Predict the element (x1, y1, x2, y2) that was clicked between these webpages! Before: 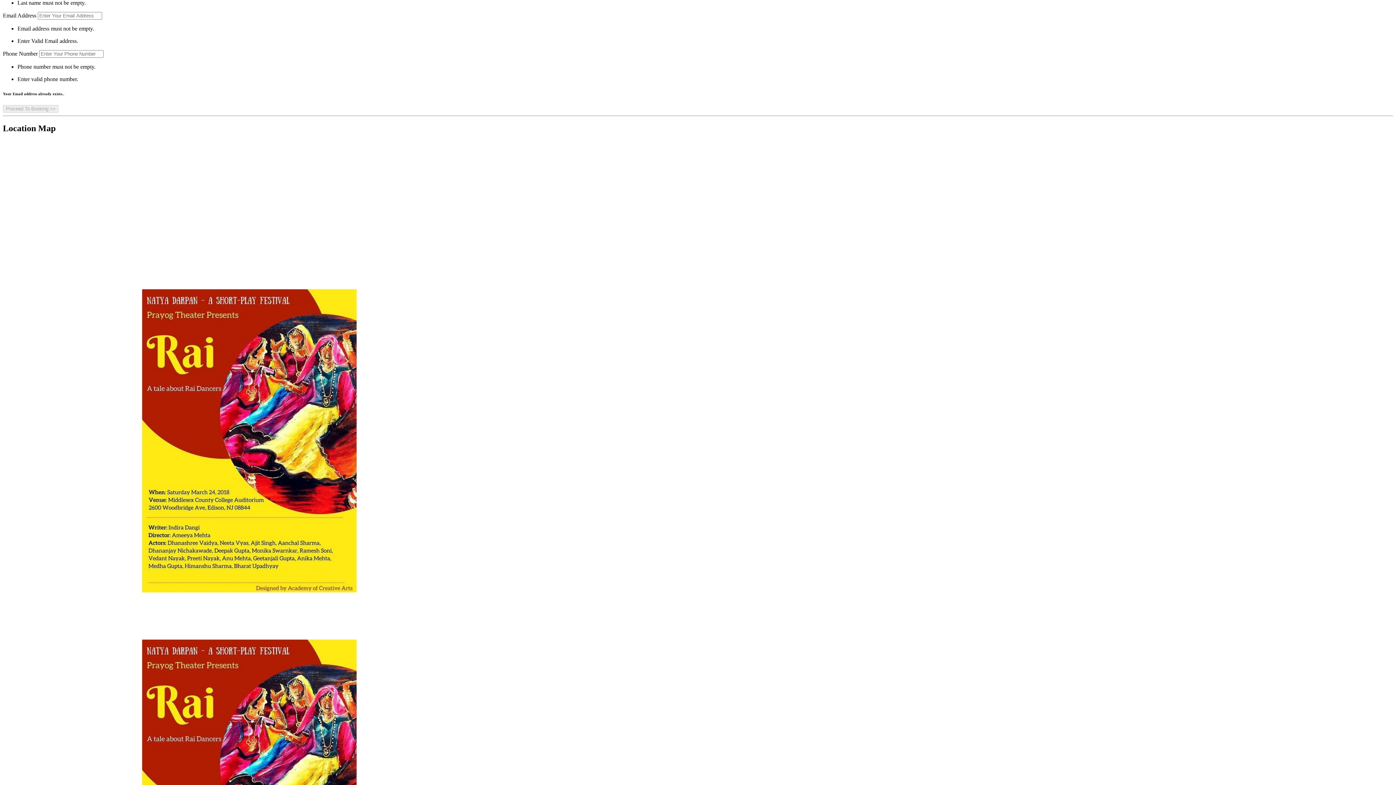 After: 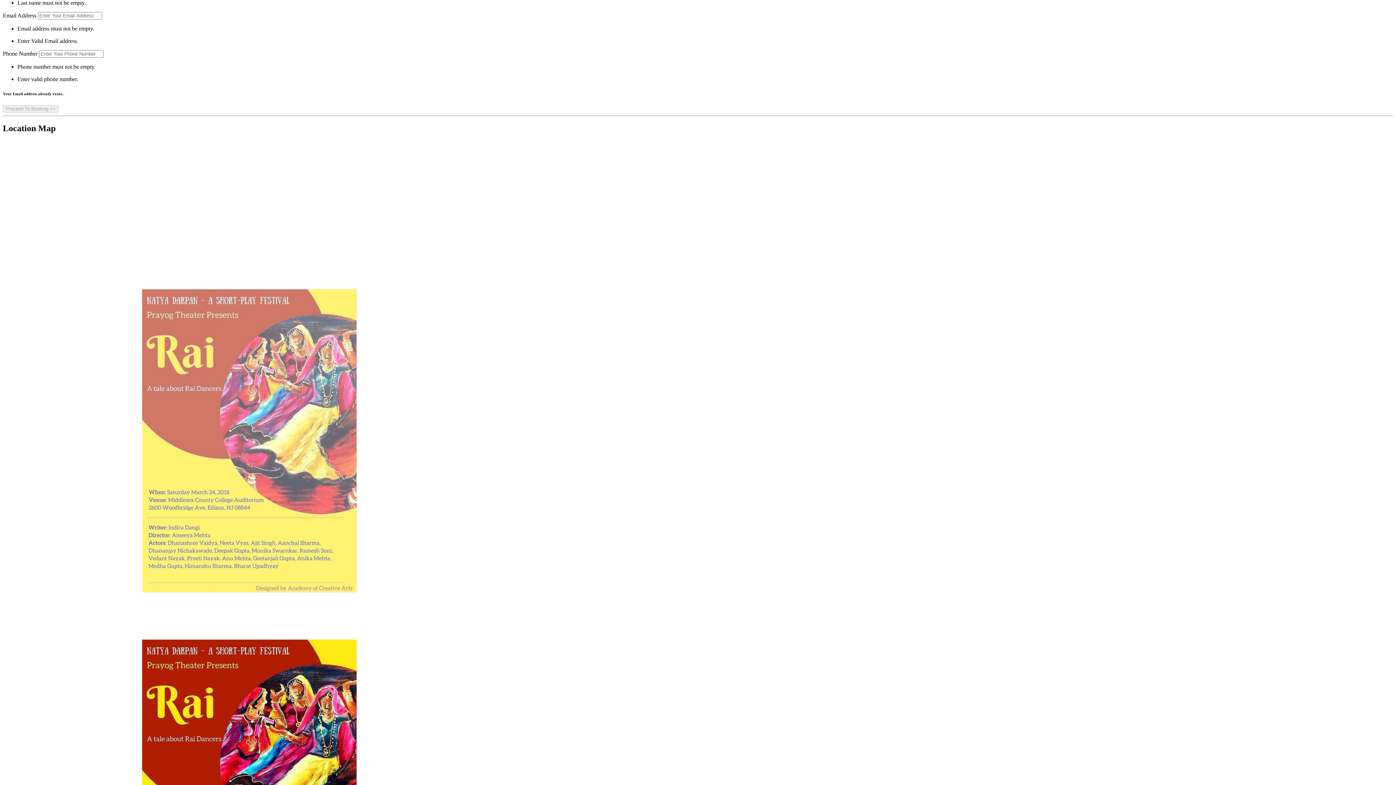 Action: bbox: (2, 610, 635, 616)